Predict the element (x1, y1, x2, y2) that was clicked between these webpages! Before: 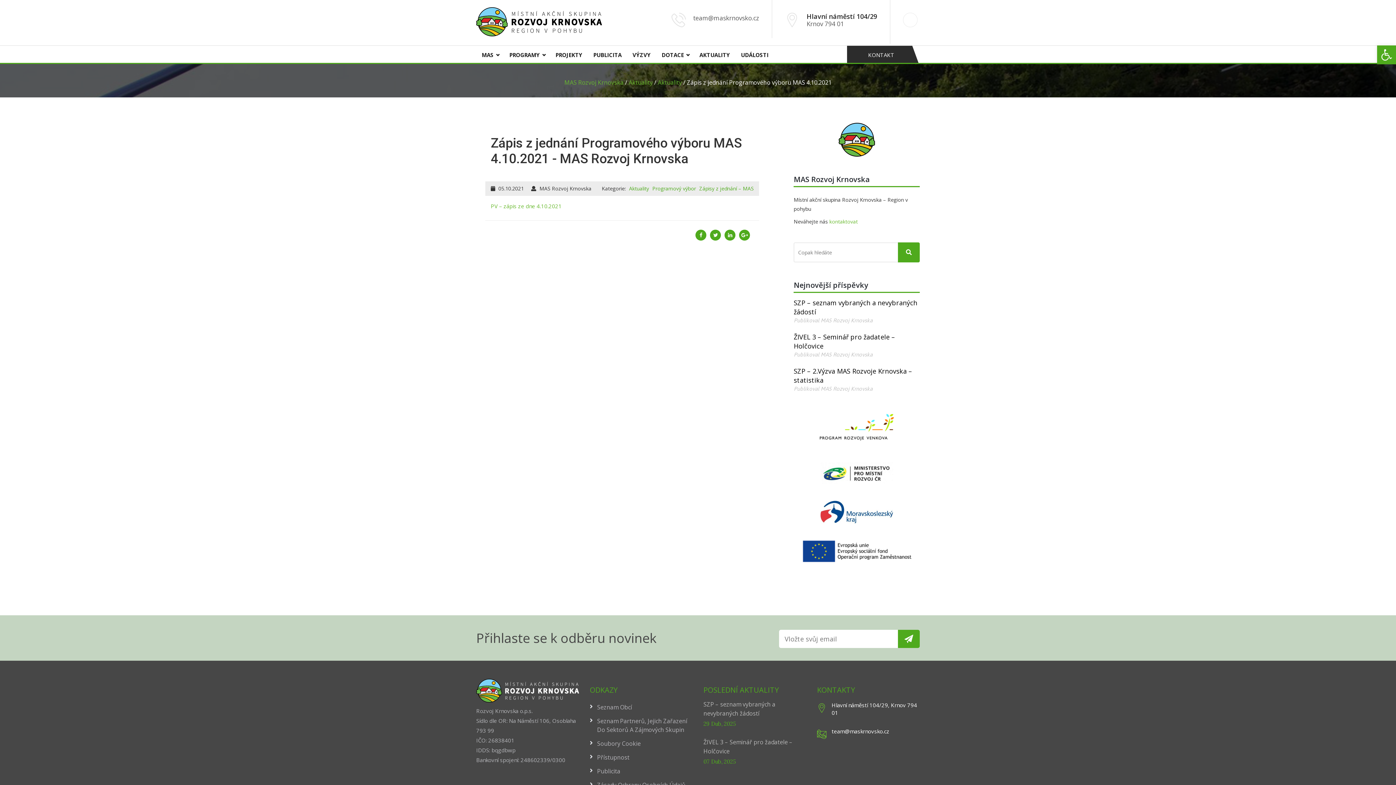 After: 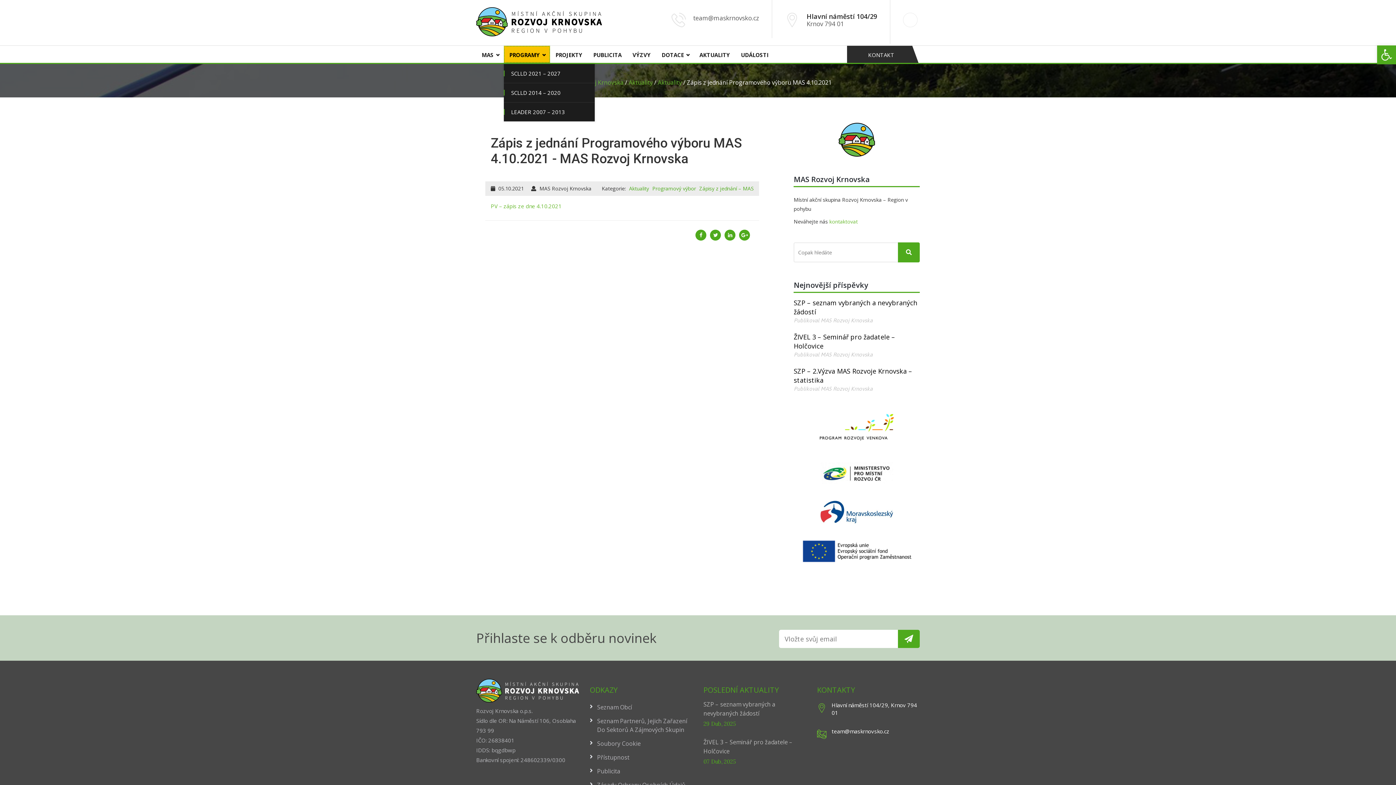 Action: bbox: (504, 45, 550, 62) label: PROGRAMY